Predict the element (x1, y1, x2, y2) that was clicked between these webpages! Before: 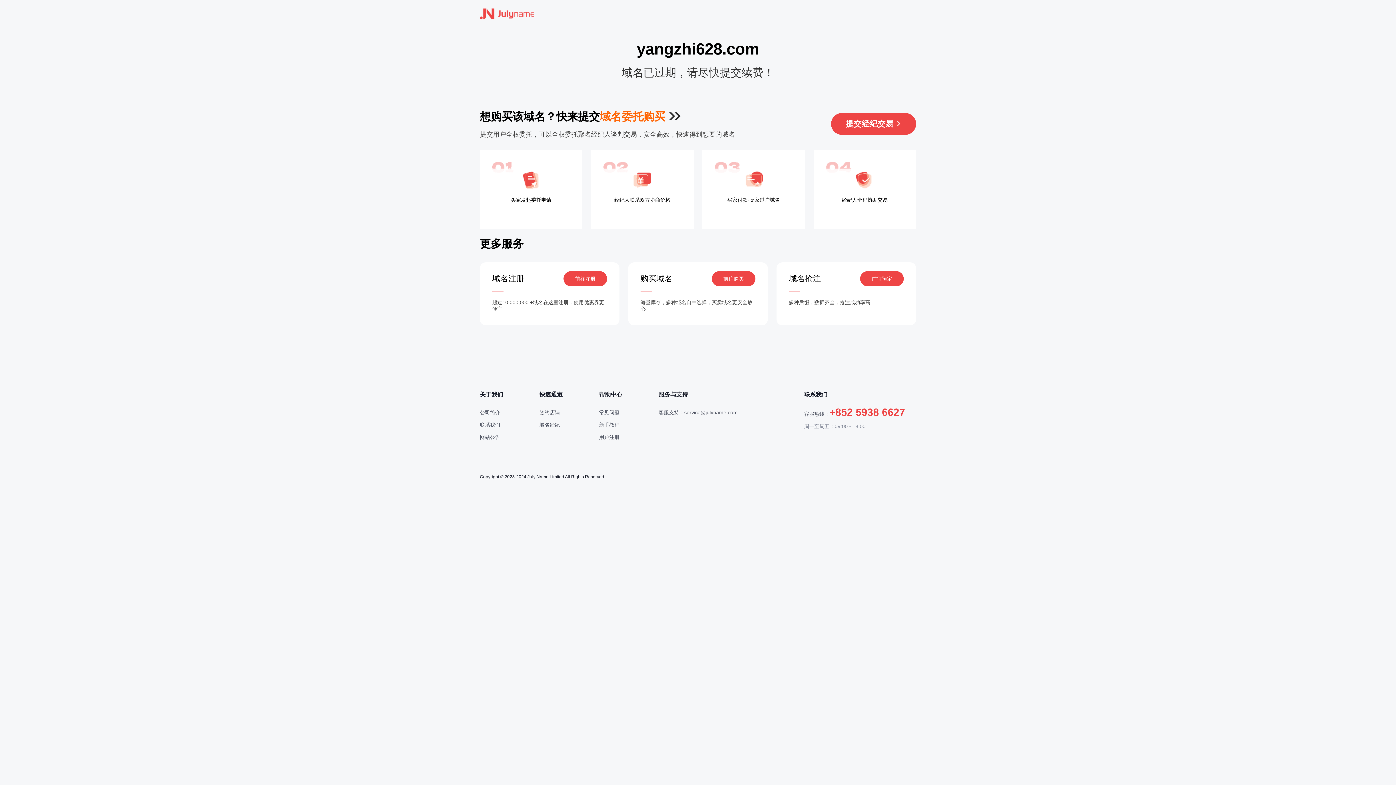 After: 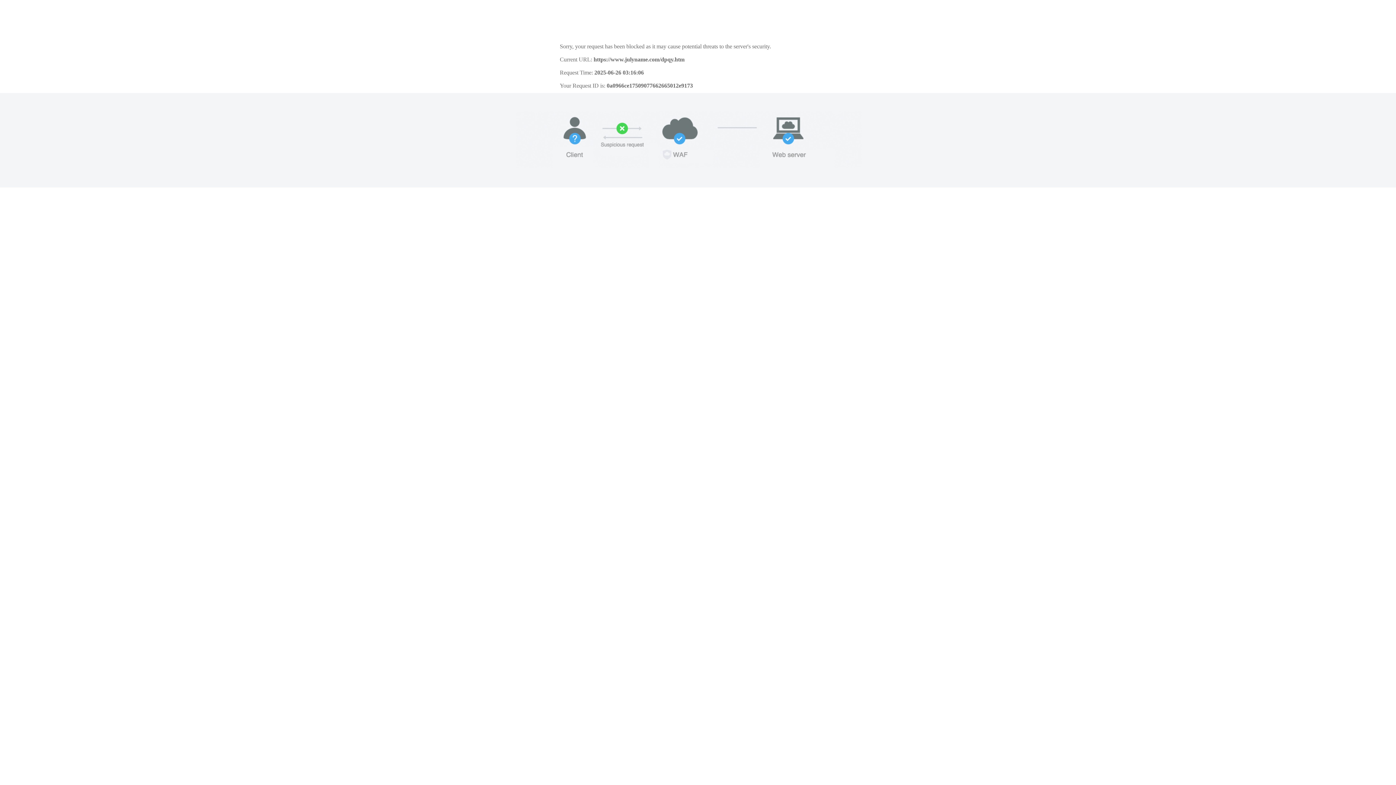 Action: label: 签约店铺 bbox: (539, 409, 560, 415)